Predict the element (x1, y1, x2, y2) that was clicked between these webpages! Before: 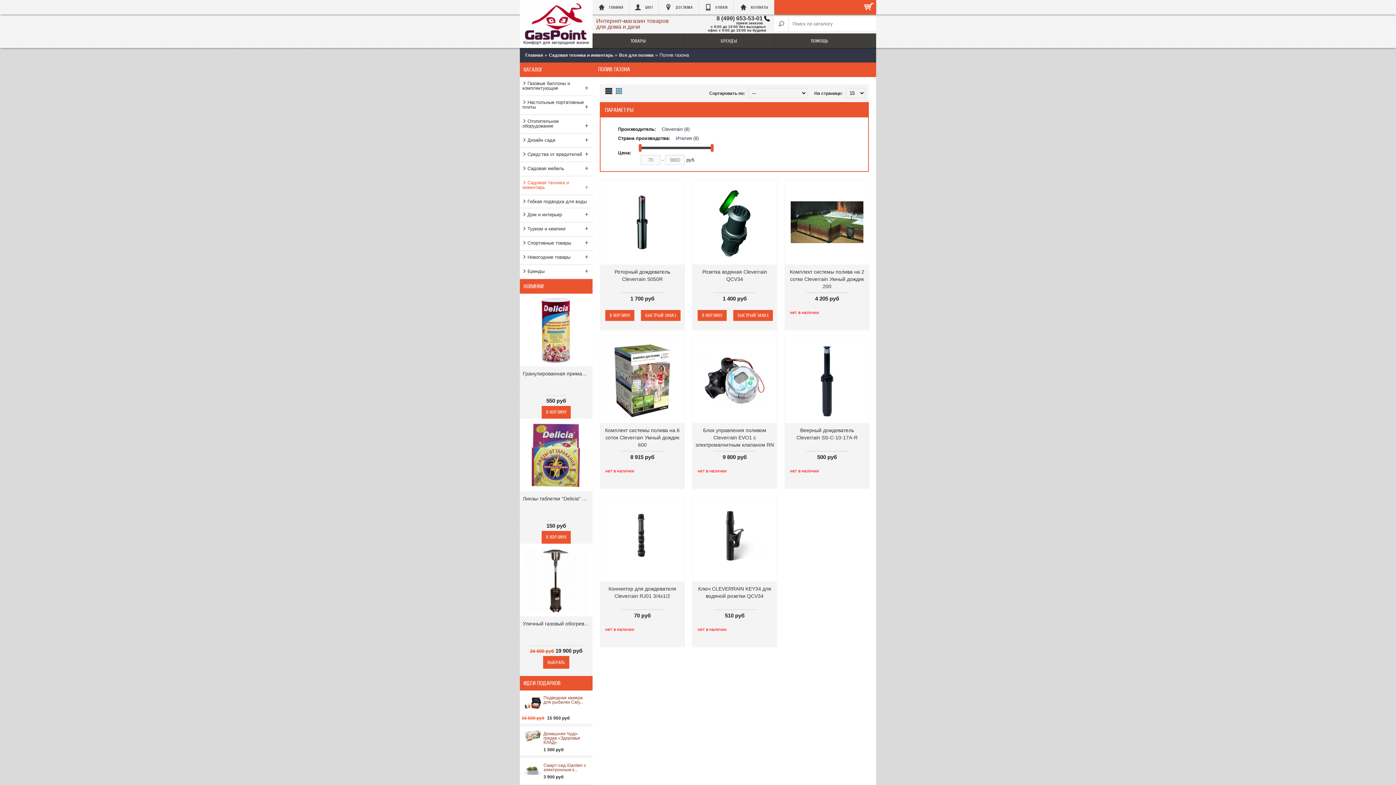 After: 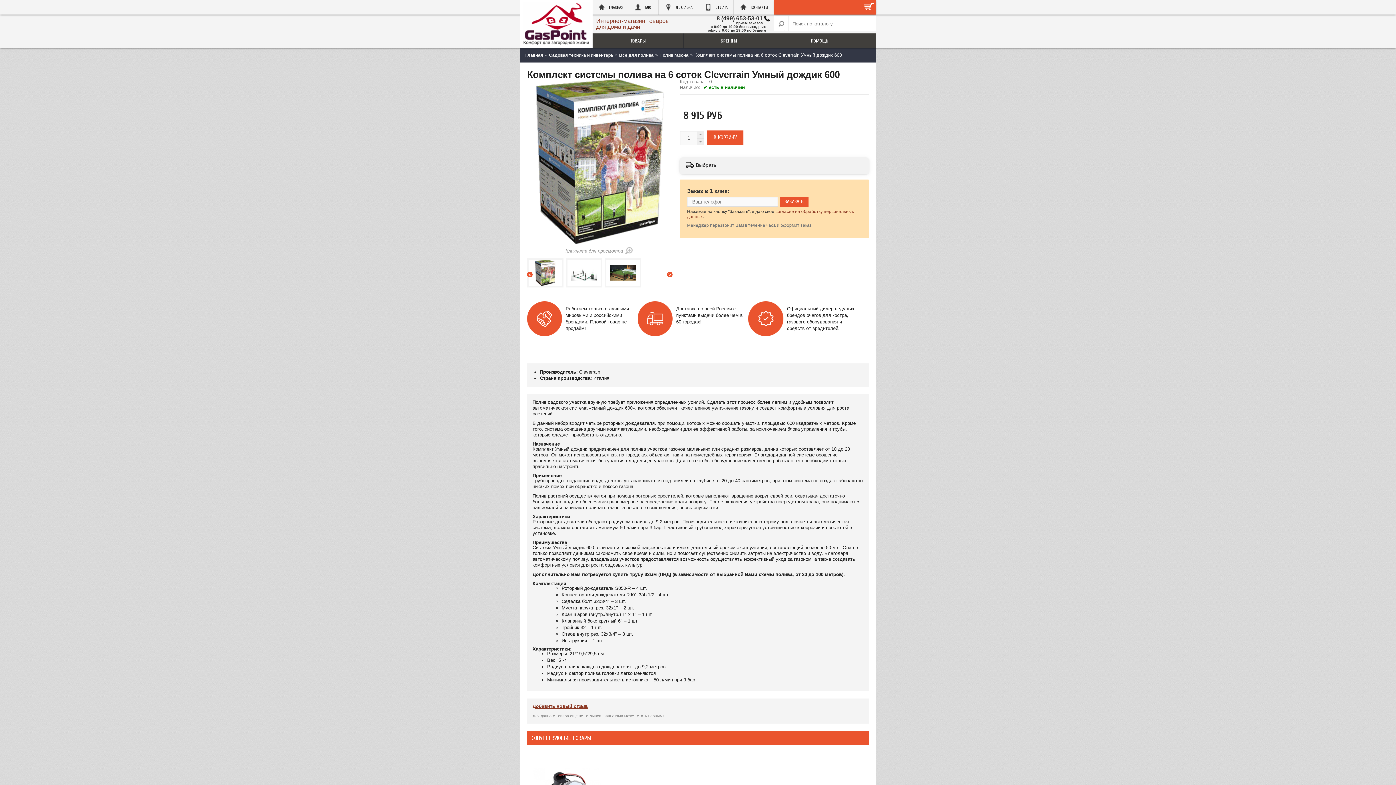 Action: label: Комплект системы полива на 6 соток Cleverrain Умный дождик 600 bbox: (600, 423, 684, 448)